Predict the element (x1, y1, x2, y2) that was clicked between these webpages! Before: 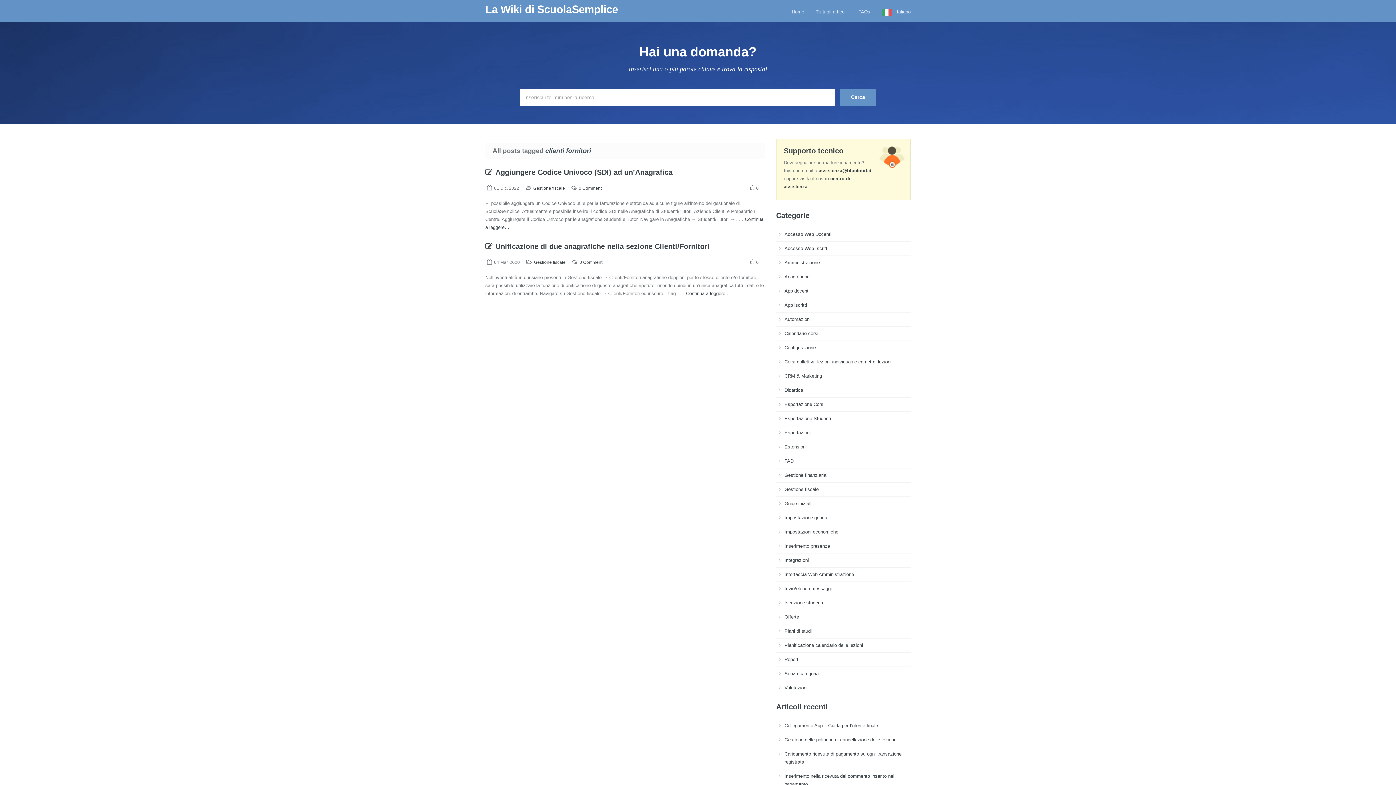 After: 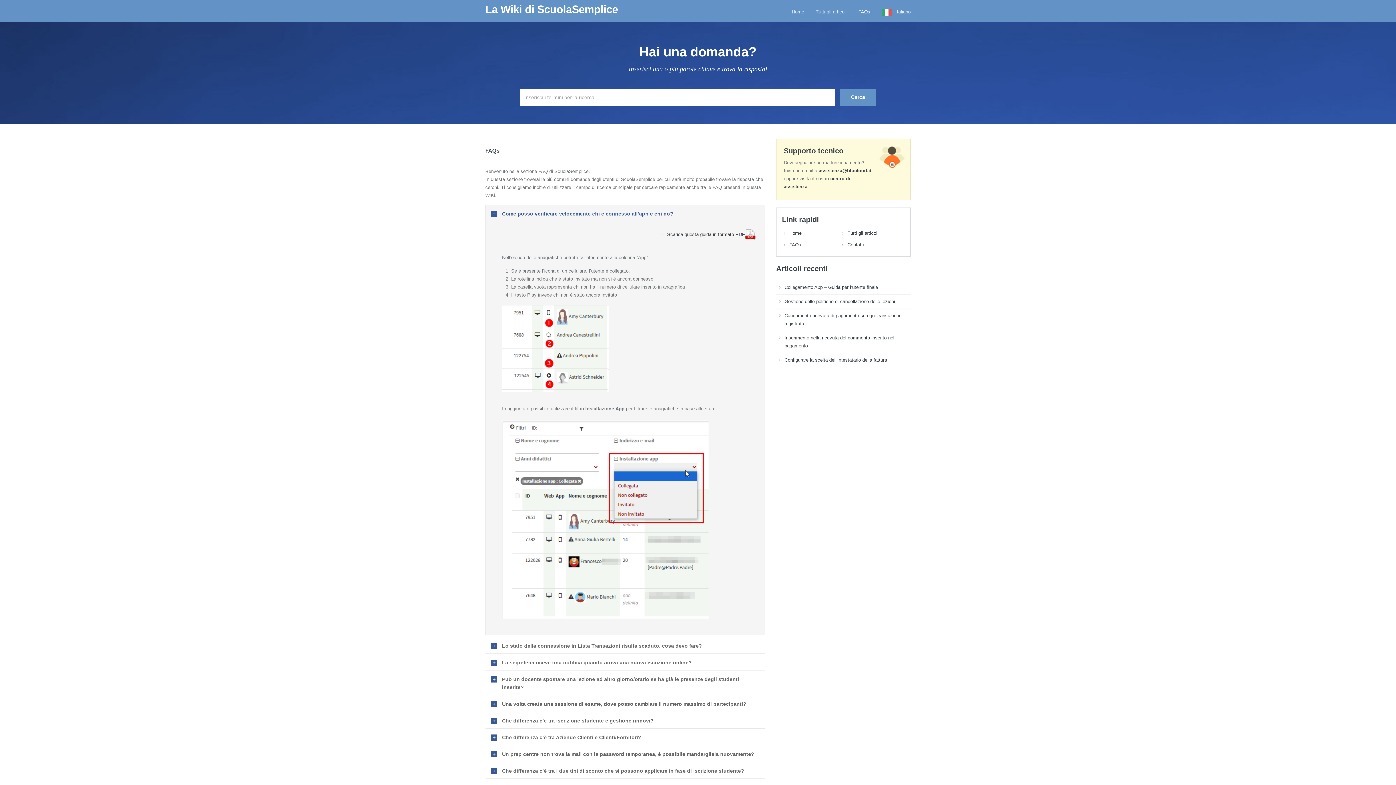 Action: label: FAQs bbox: (858, 9, 870, 14)